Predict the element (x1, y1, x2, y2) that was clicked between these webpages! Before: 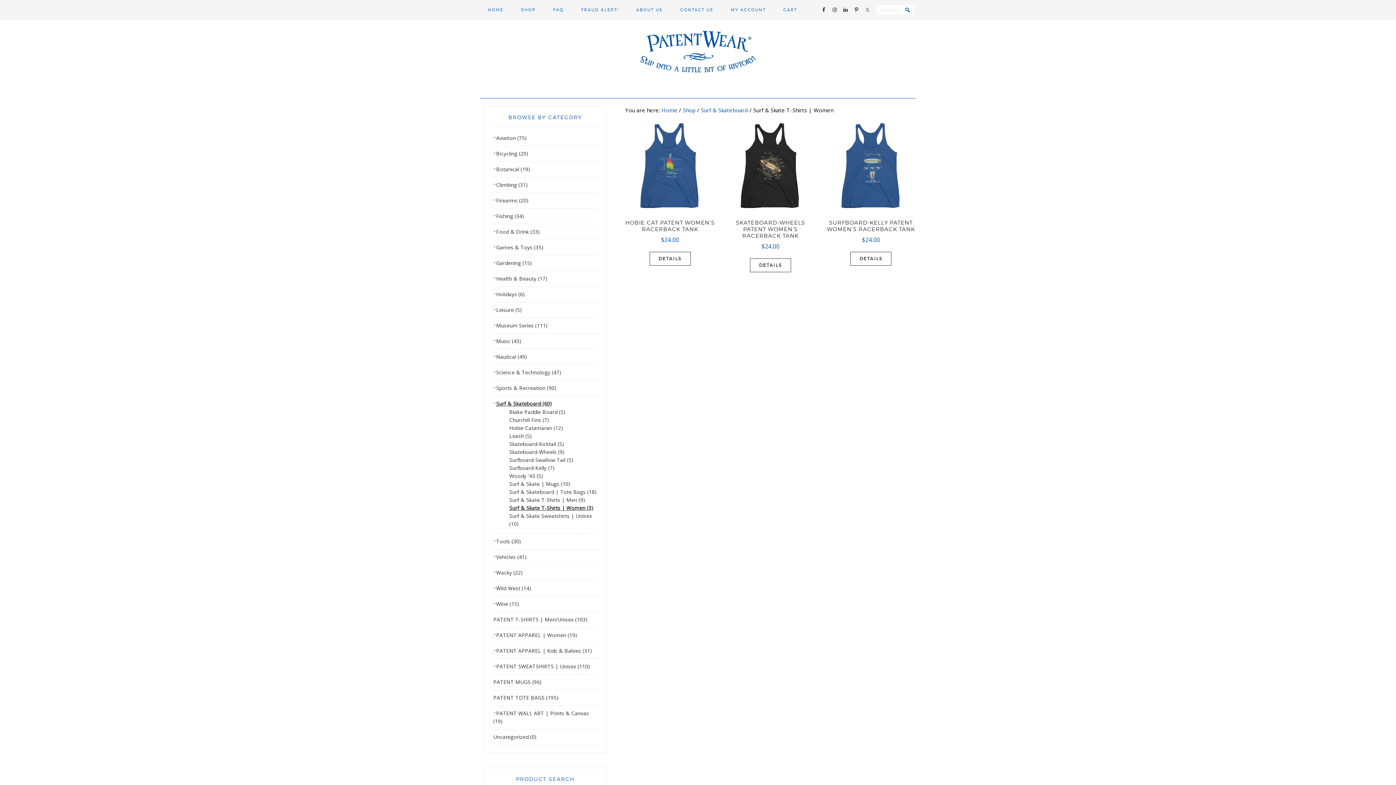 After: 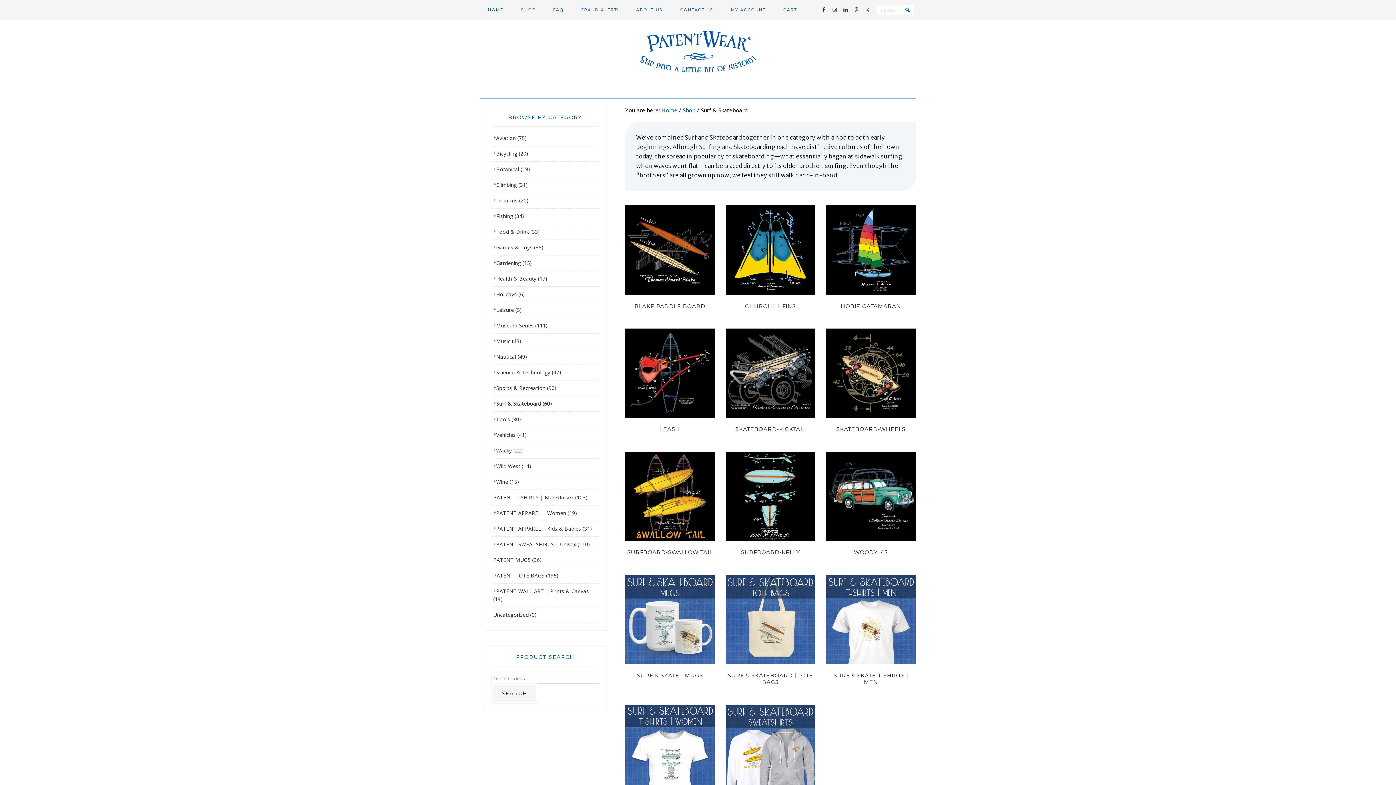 Action: bbox: (701, 106, 748, 113) label: Surf & Skateboard